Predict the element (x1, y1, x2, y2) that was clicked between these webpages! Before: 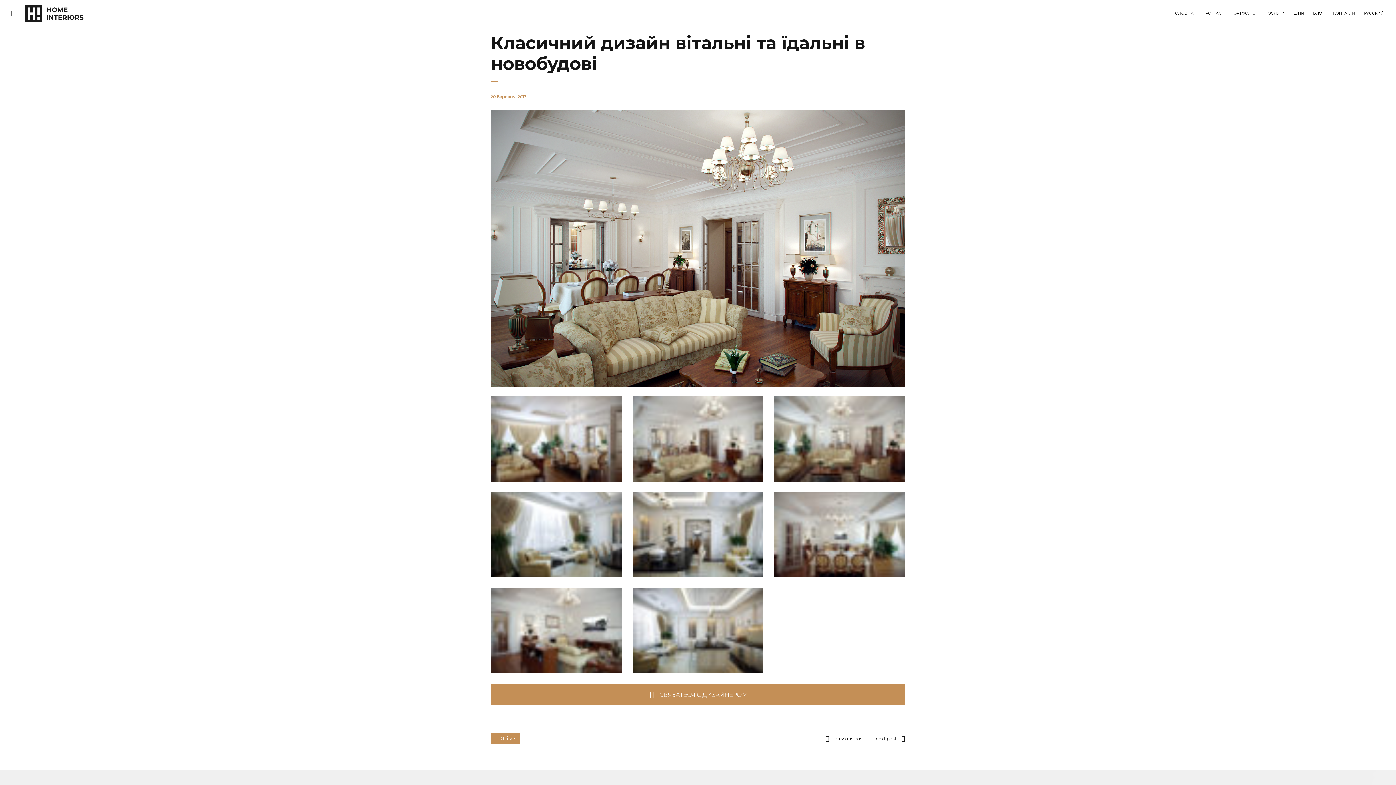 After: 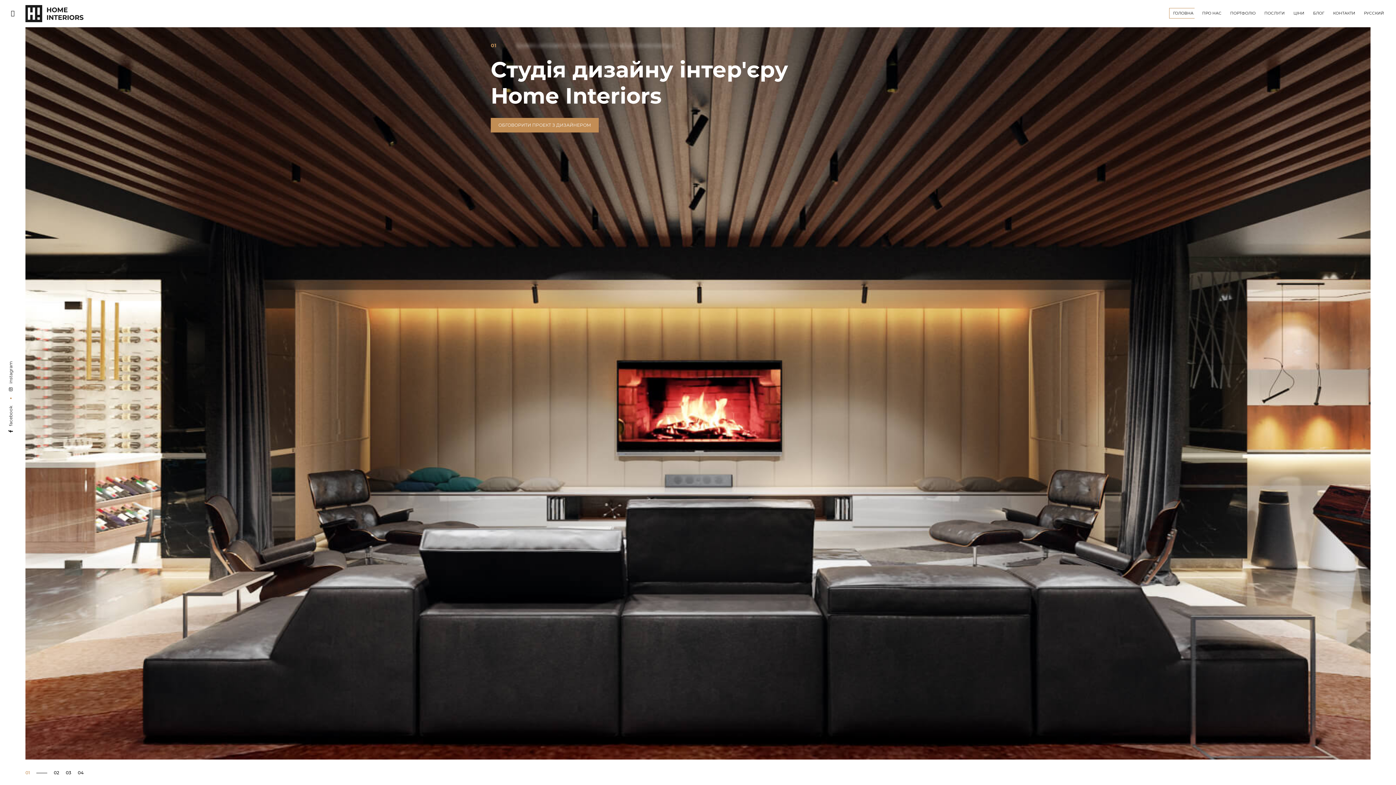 Action: label: ГОЛОВНА bbox: (1169, 0, 1194, 27)